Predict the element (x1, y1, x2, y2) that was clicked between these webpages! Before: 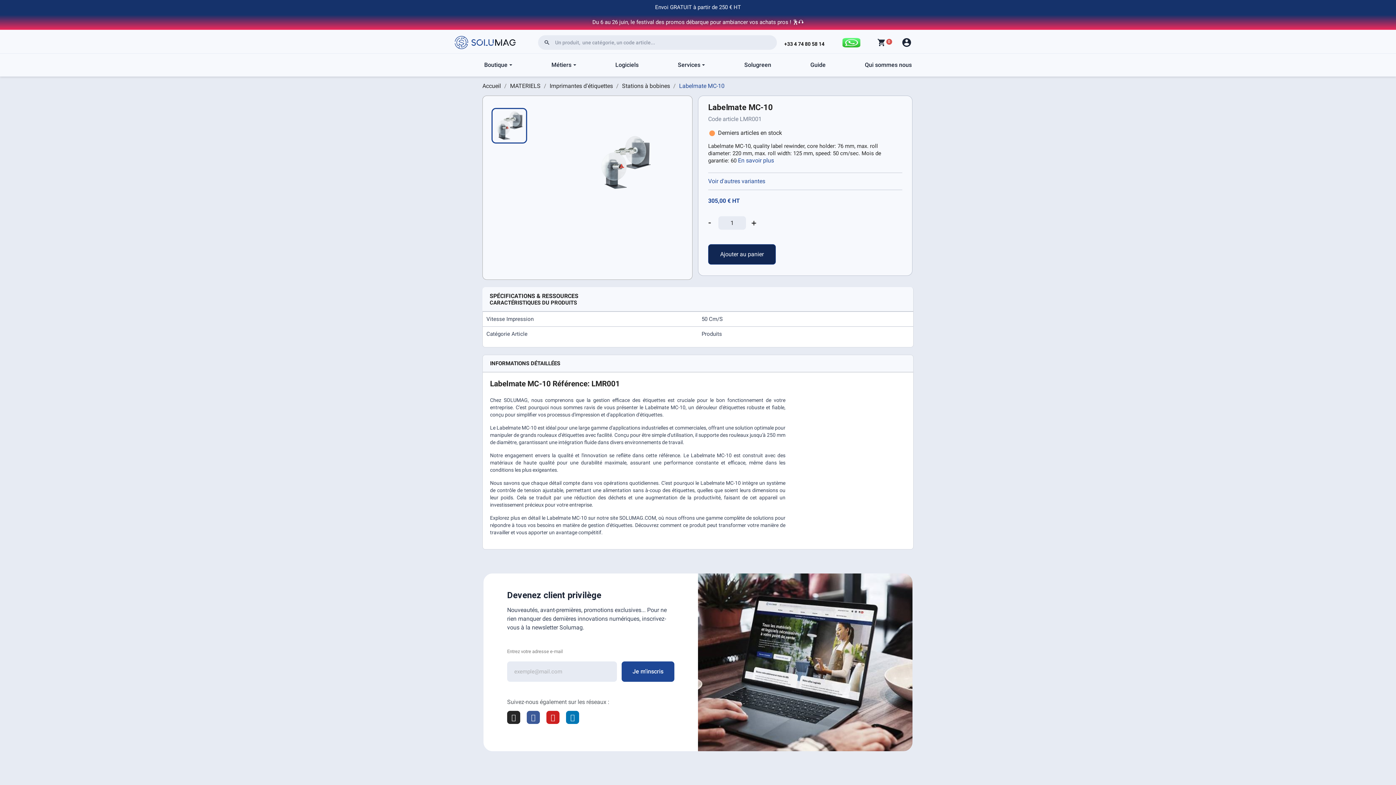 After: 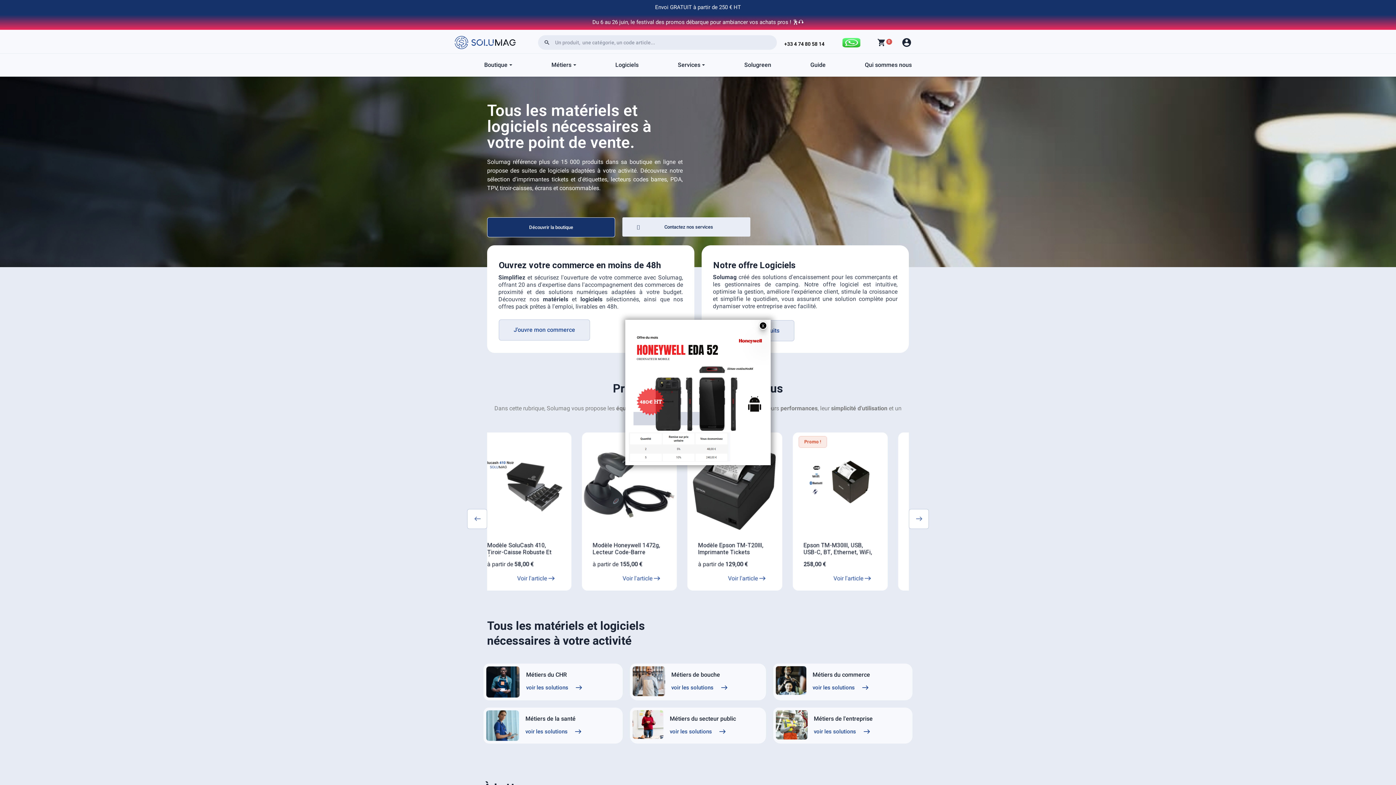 Action: label: Accueil bbox: (482, 82, 501, 89)